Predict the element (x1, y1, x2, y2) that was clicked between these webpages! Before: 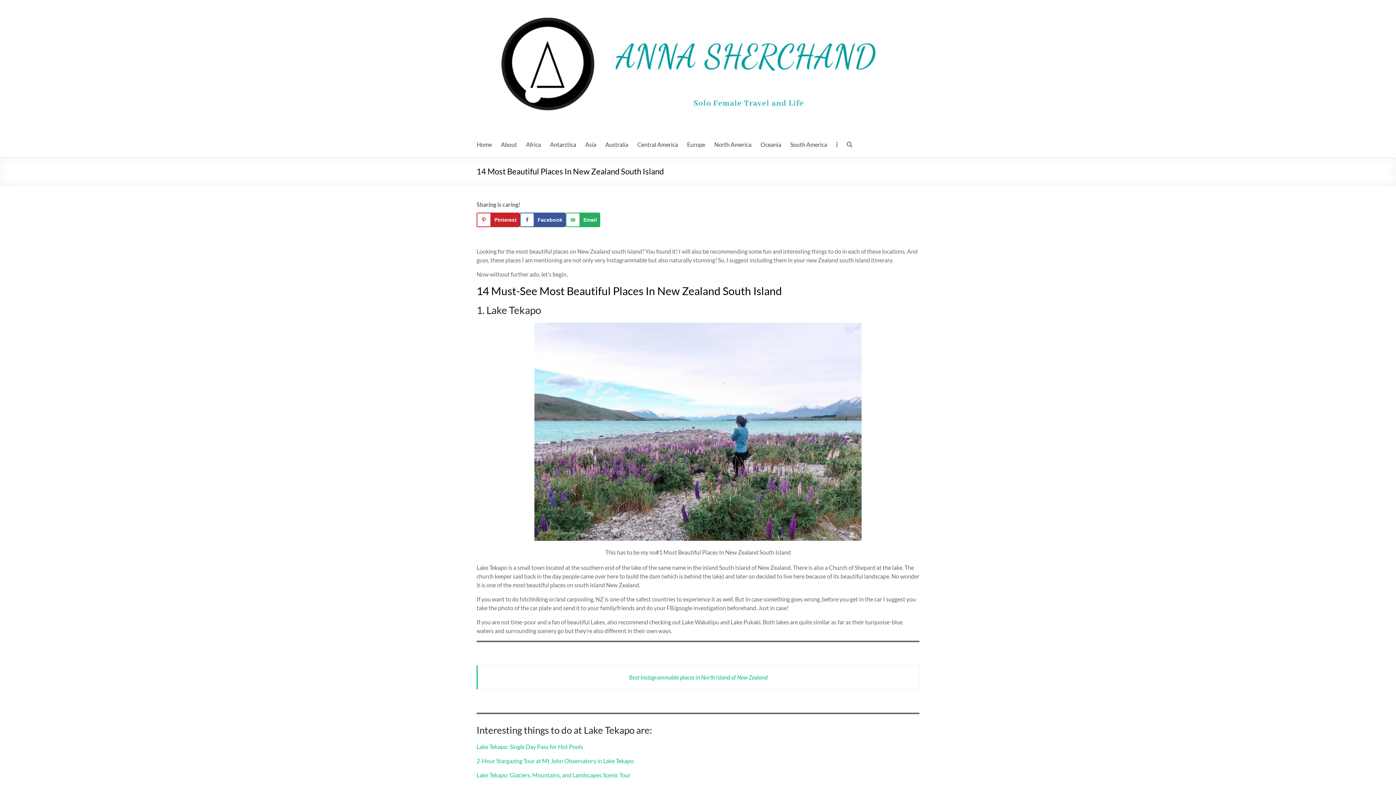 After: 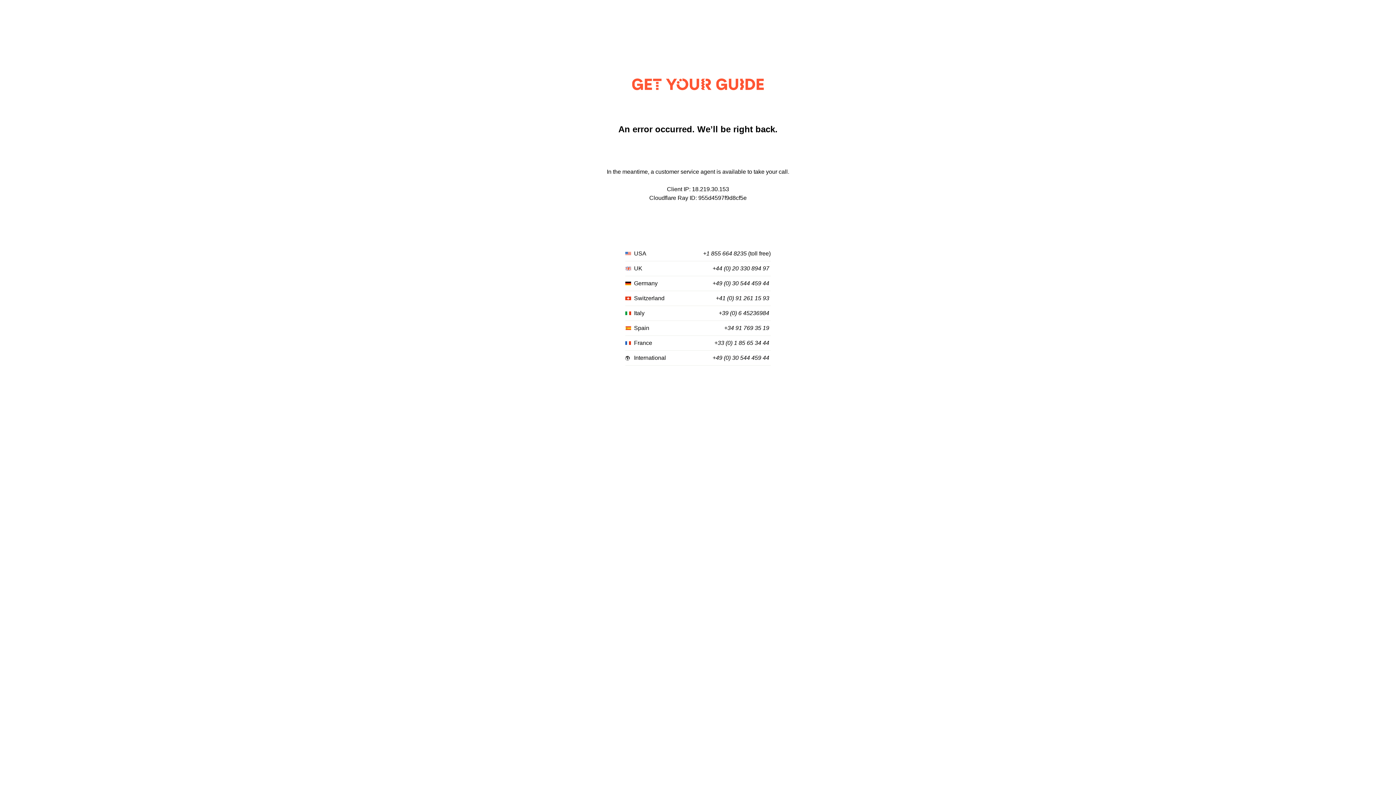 Action: label: 2-Hour Stargazing Tour at Mt John Observatory in Lake Tekapo bbox: (476, 757, 633, 764)